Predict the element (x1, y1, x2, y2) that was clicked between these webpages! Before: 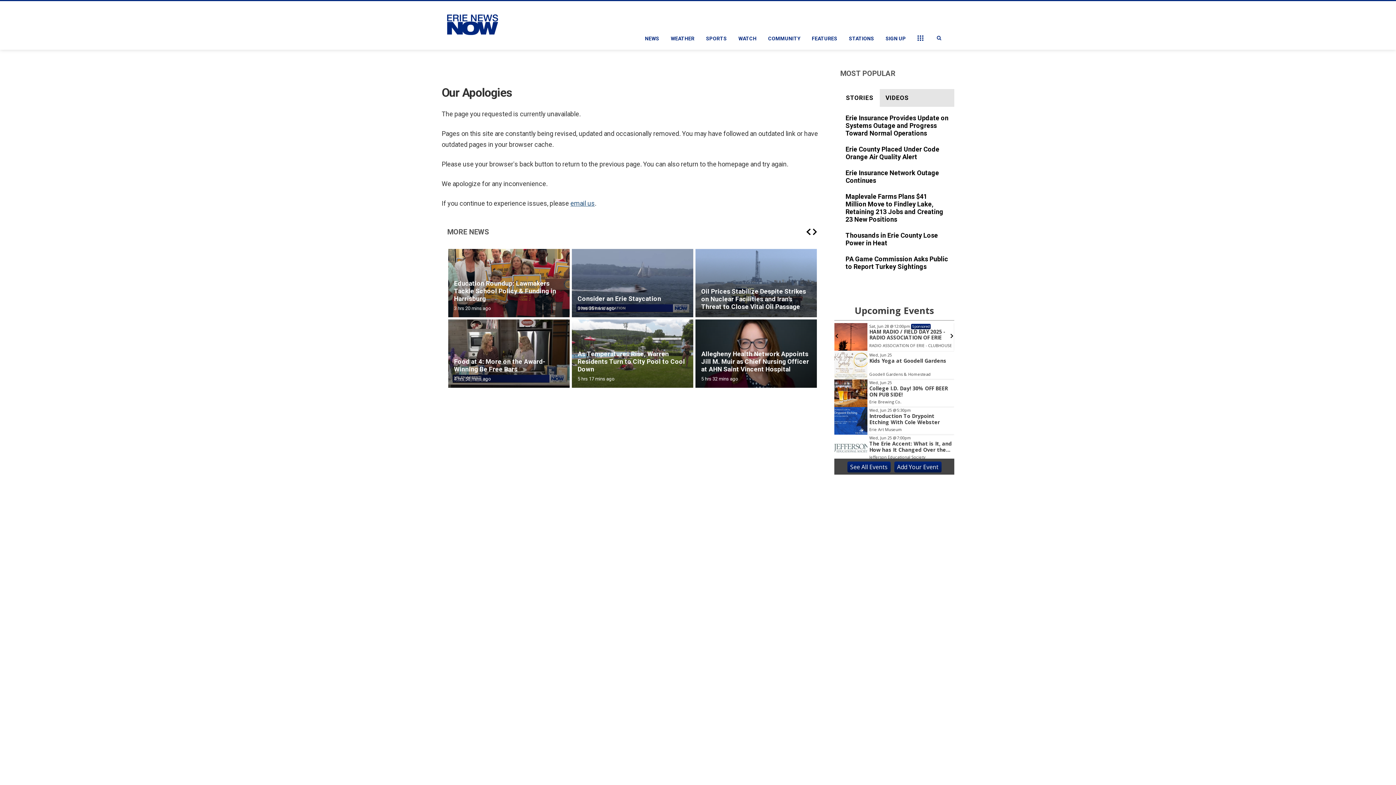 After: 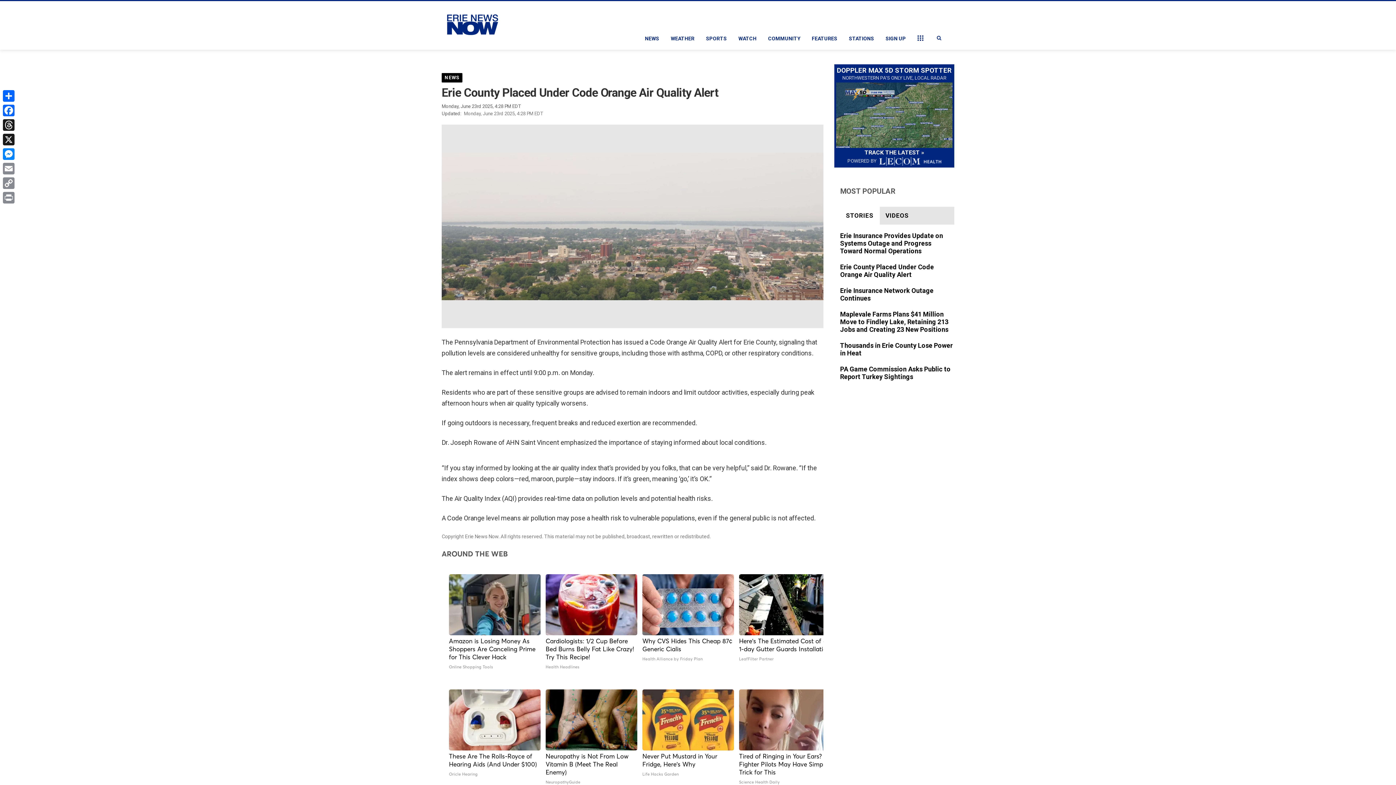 Action: bbox: (845, 145, 949, 161)